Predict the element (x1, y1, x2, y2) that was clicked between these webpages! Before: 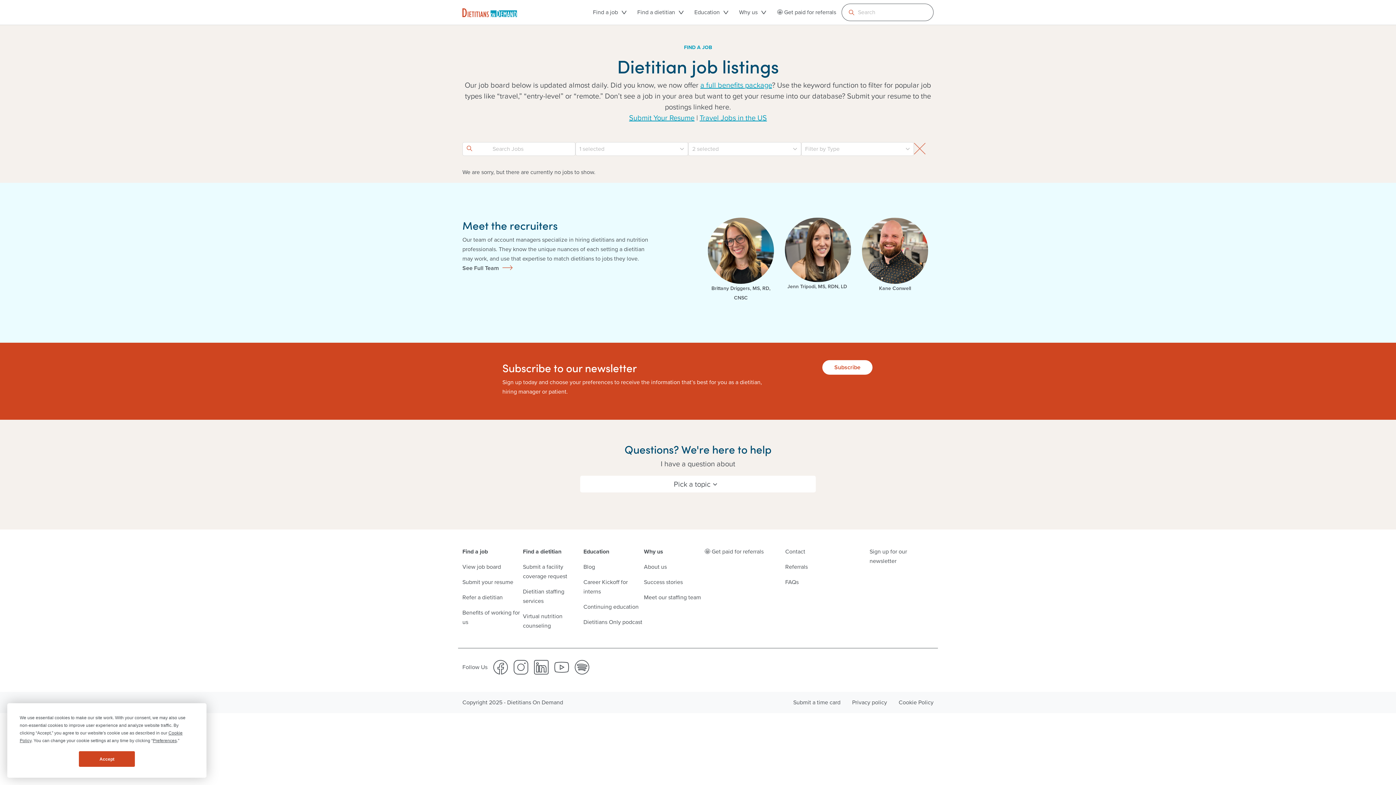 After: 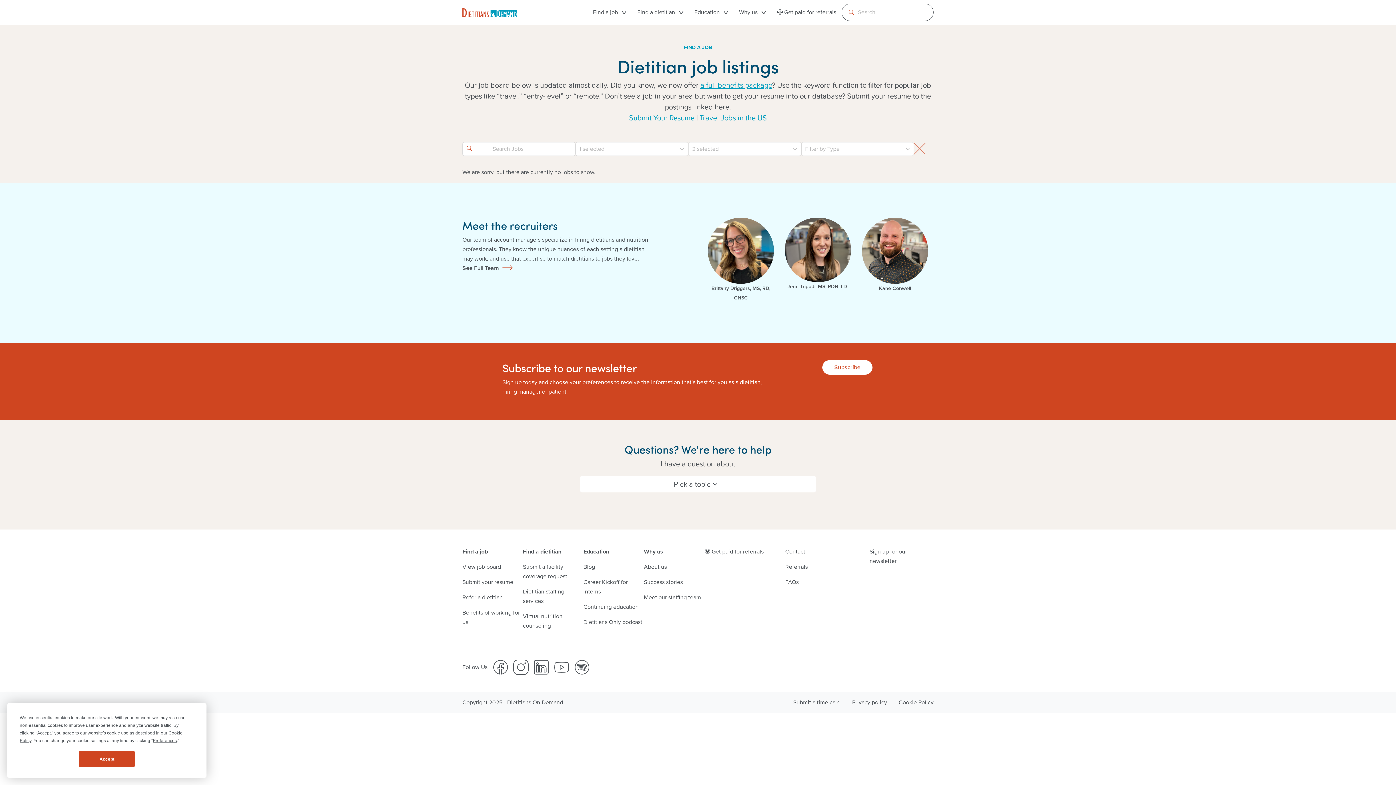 Action: label: Instagram bbox: (513, 660, 528, 674)